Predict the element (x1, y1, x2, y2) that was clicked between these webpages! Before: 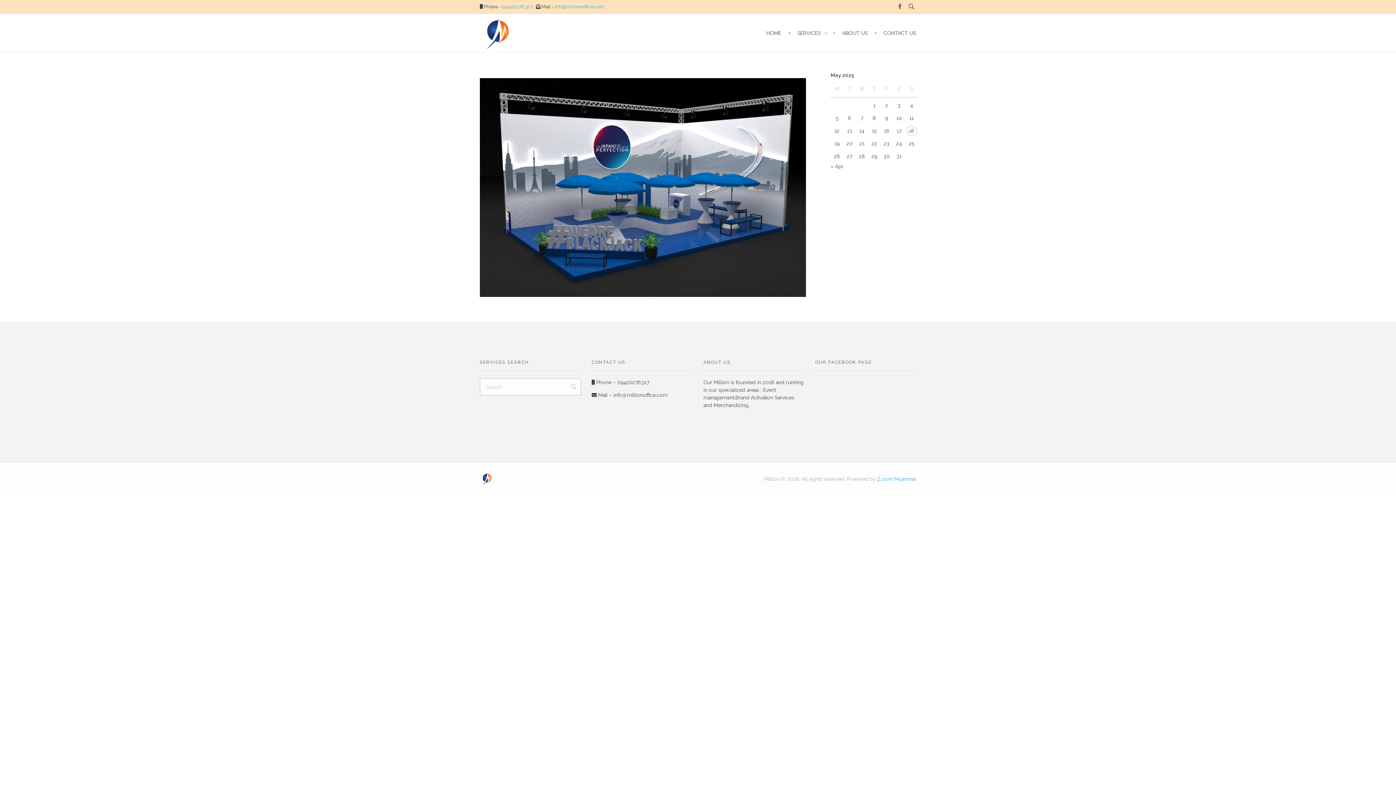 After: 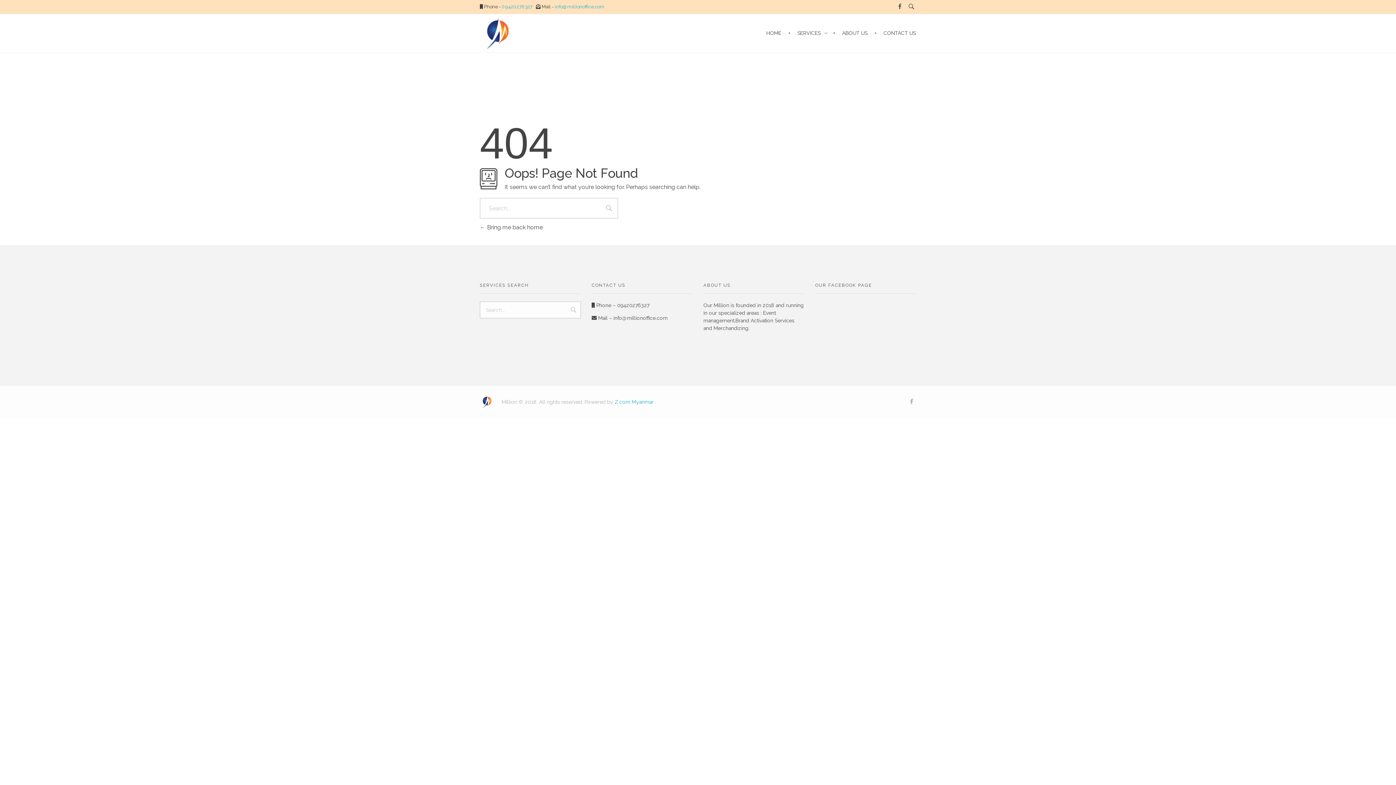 Action: label: 09420276327 bbox: (501, 4, 532, 9)